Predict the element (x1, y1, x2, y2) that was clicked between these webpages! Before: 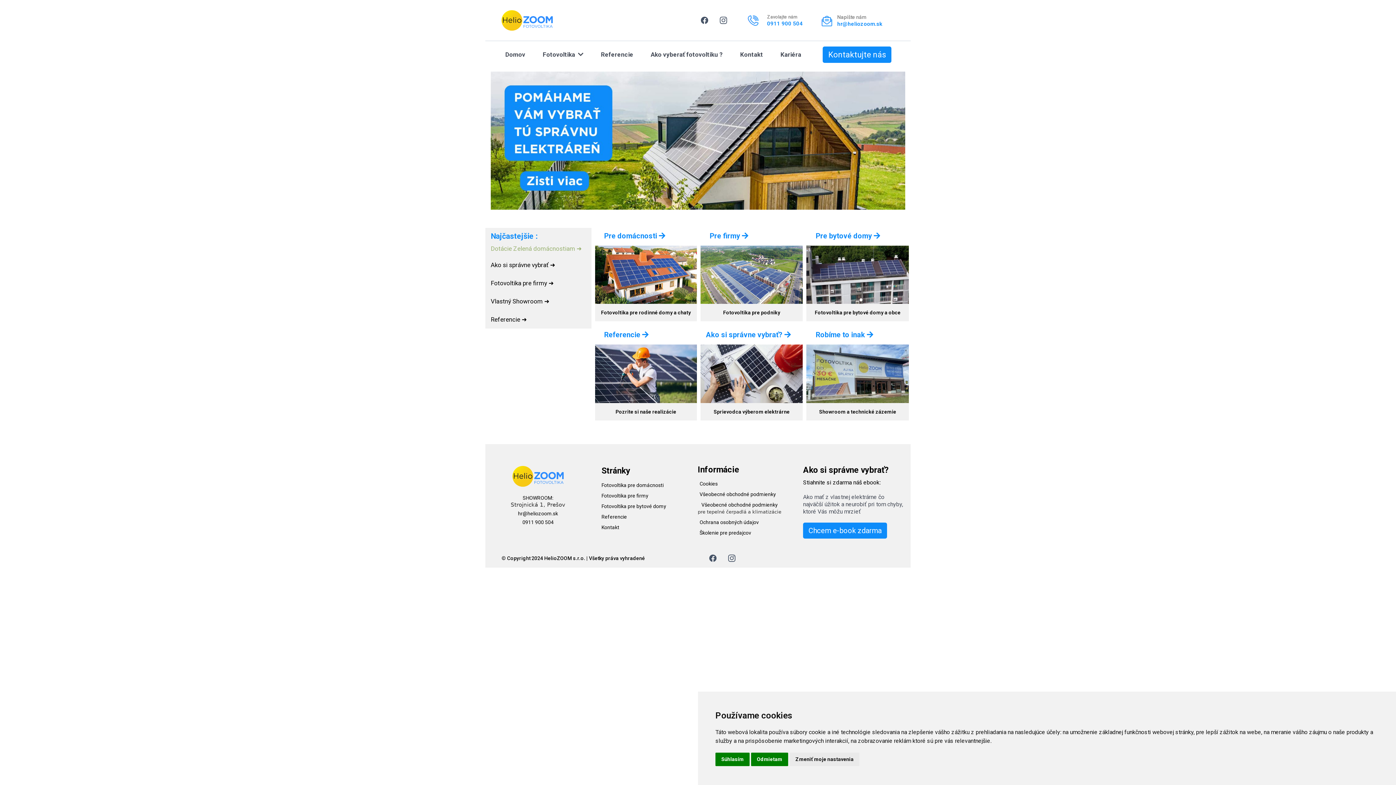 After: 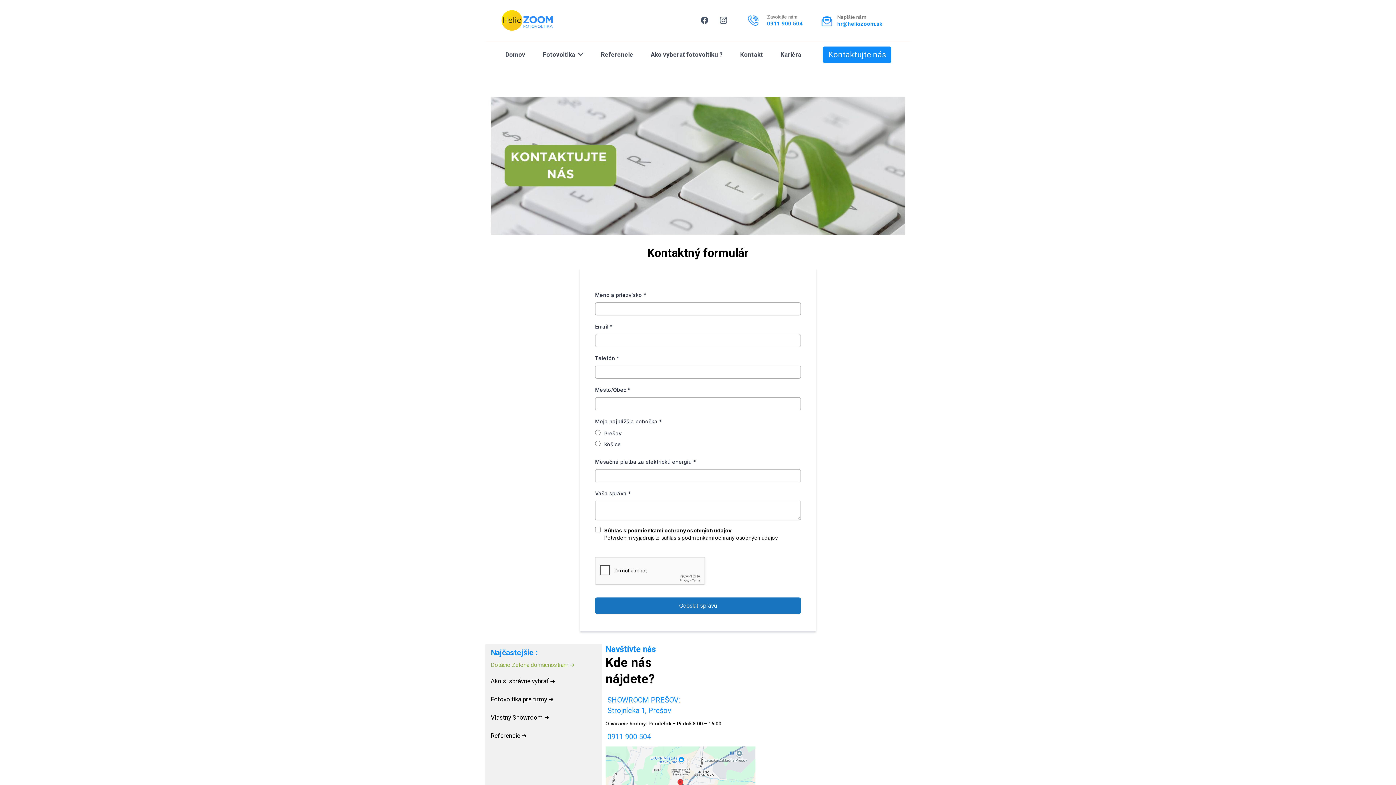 Action: bbox: (806, 344, 909, 403) label: https://heliozoom.sk/kontakt